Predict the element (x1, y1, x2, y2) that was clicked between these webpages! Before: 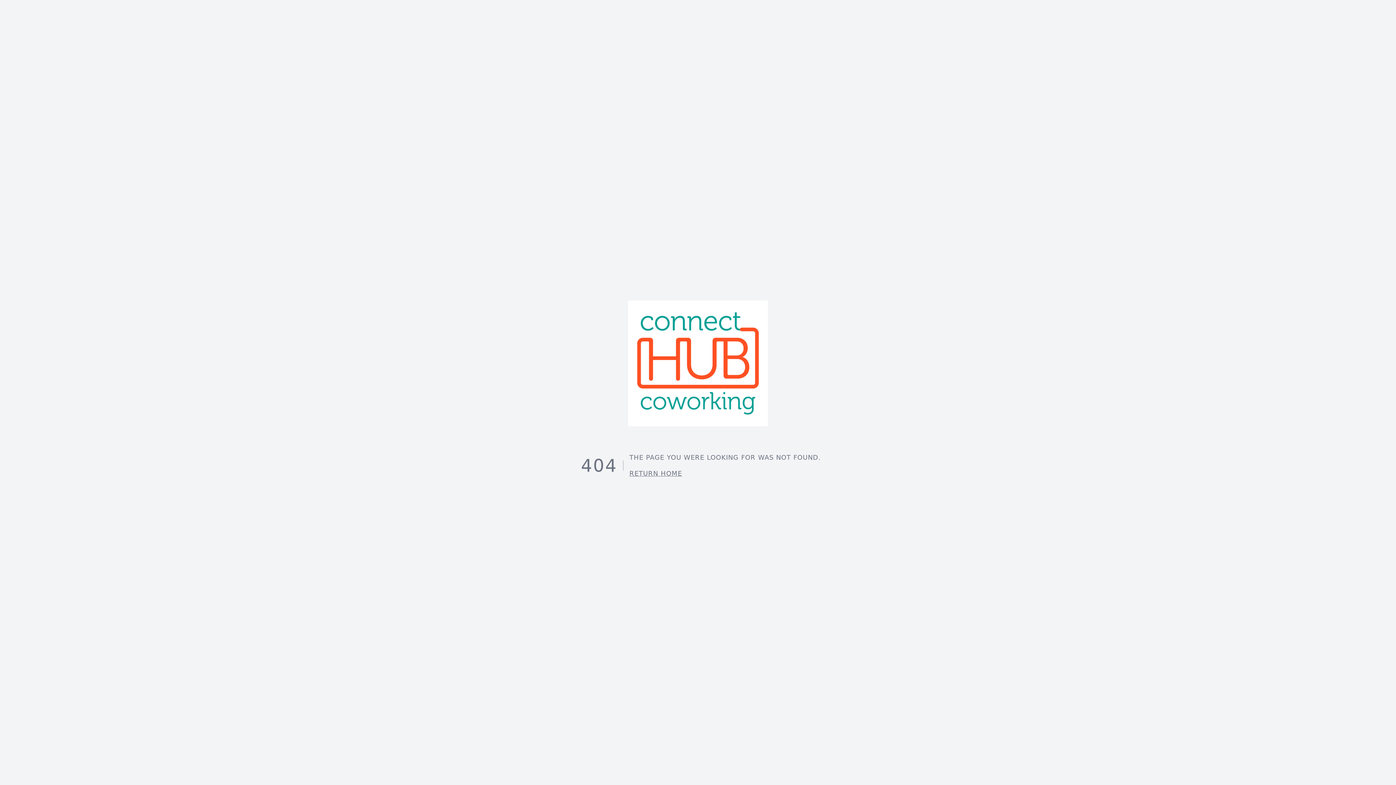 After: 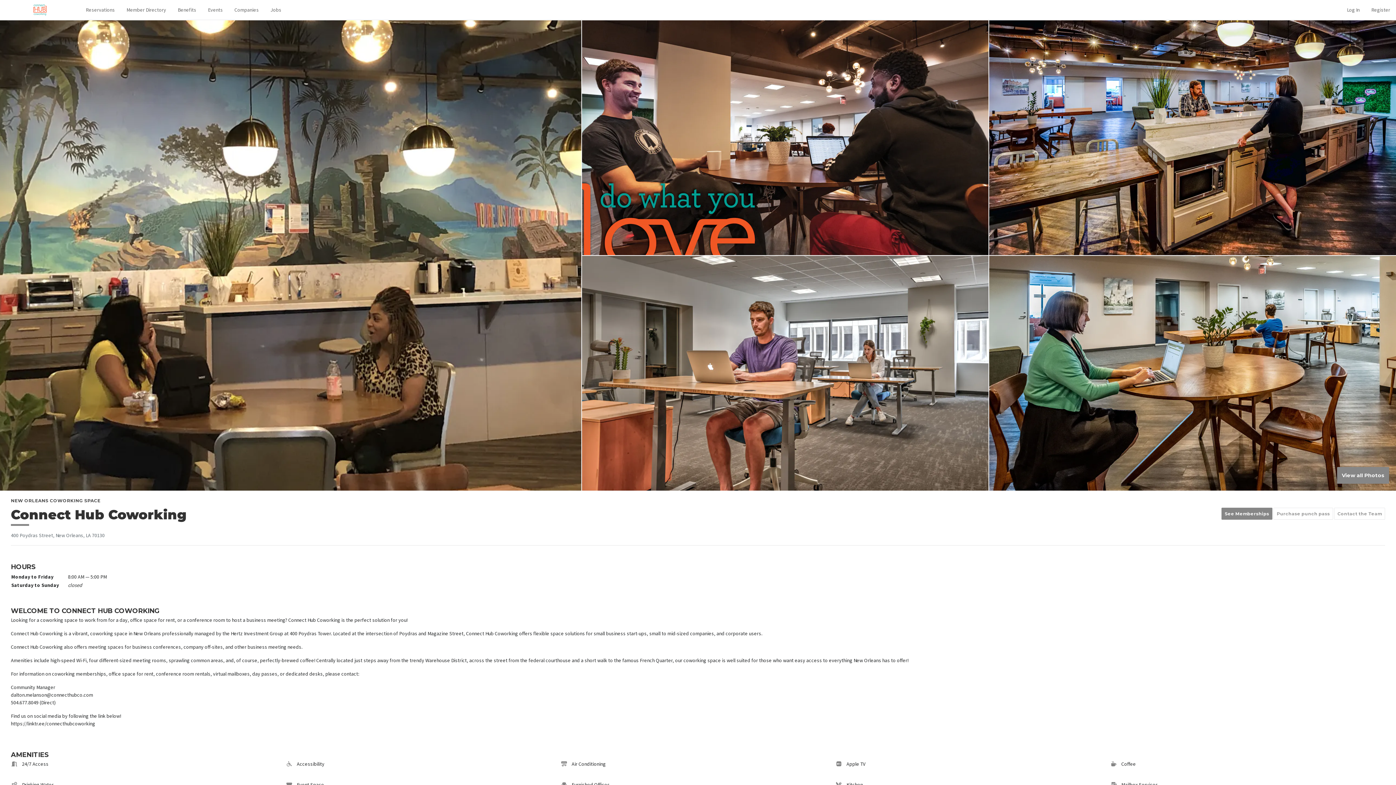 Action: bbox: (629, 469, 682, 477) label: RETURN HOME